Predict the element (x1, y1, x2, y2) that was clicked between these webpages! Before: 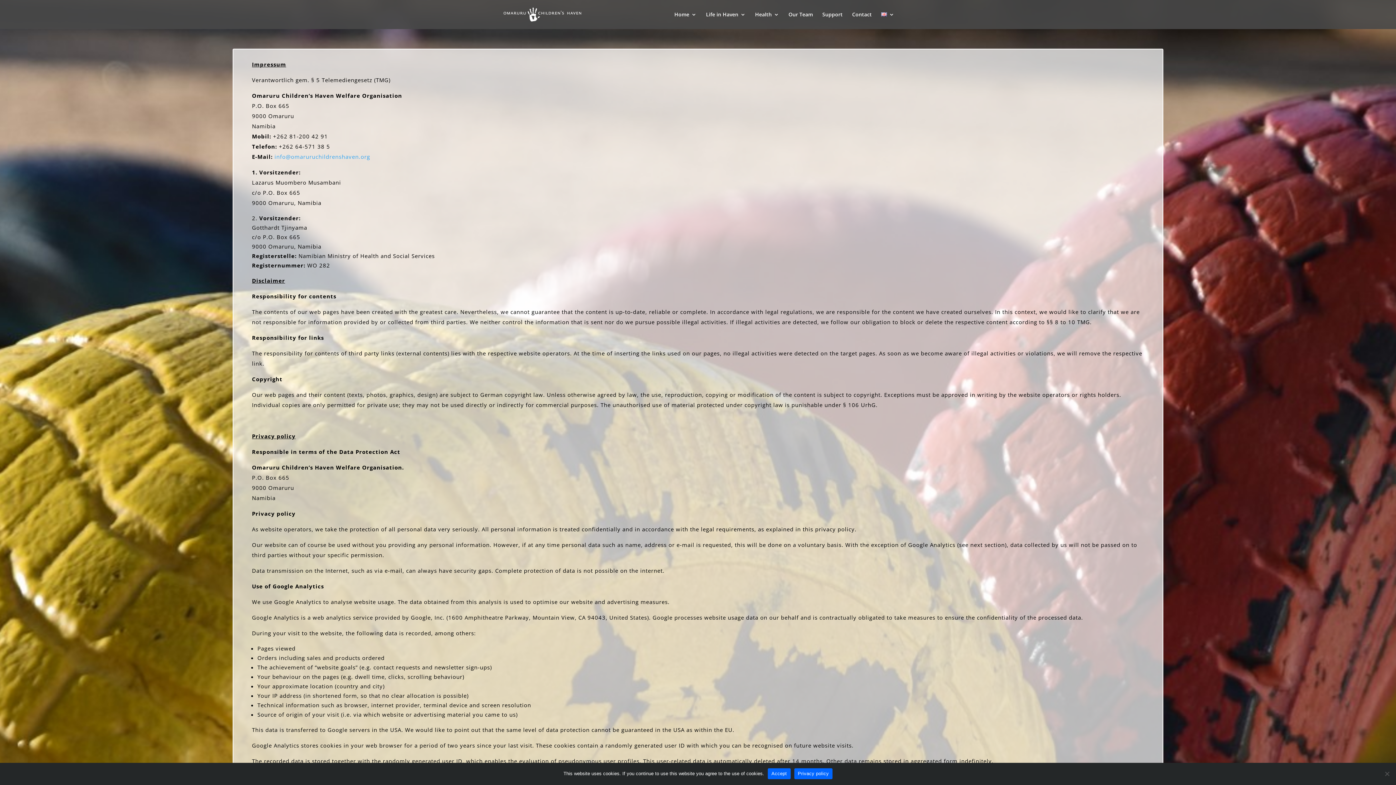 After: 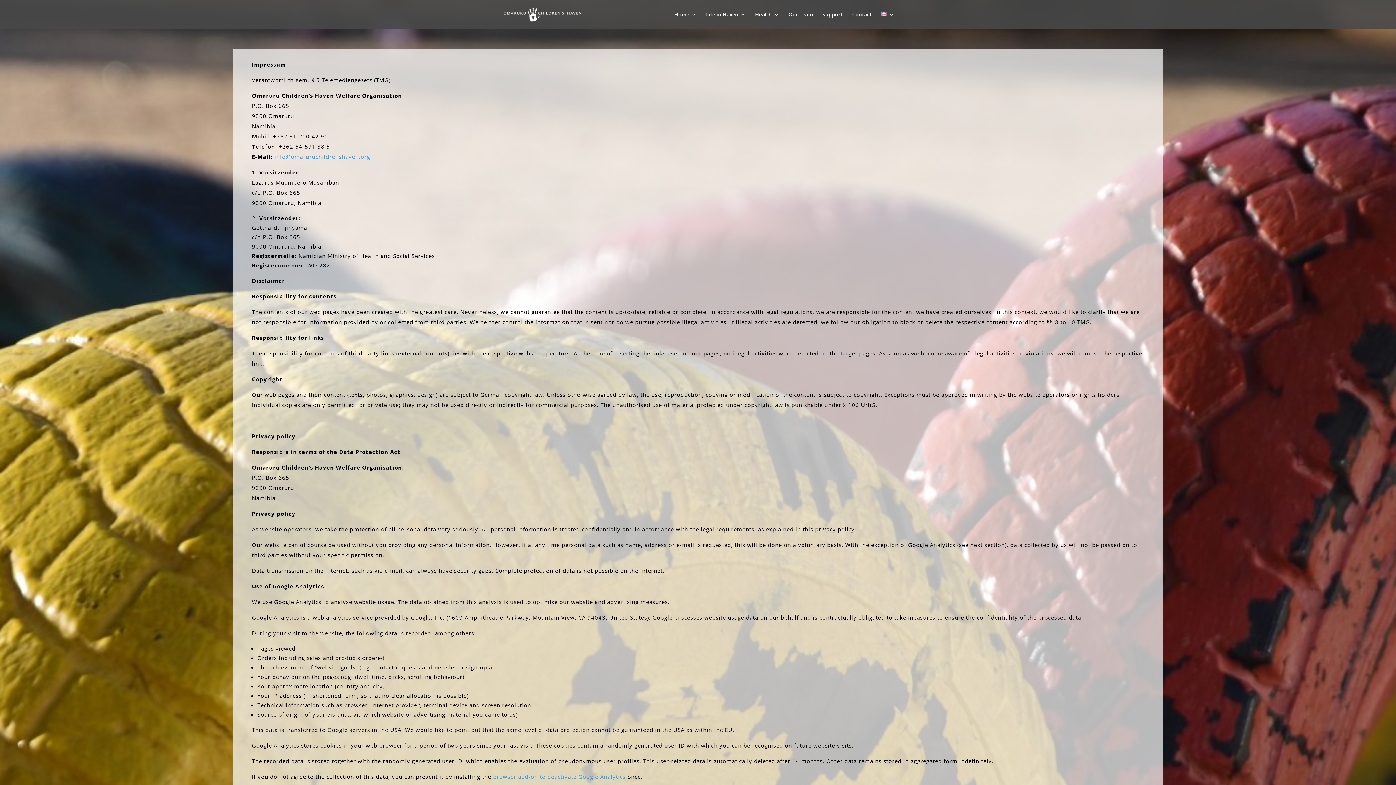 Action: label: Accept bbox: (768, 768, 790, 779)